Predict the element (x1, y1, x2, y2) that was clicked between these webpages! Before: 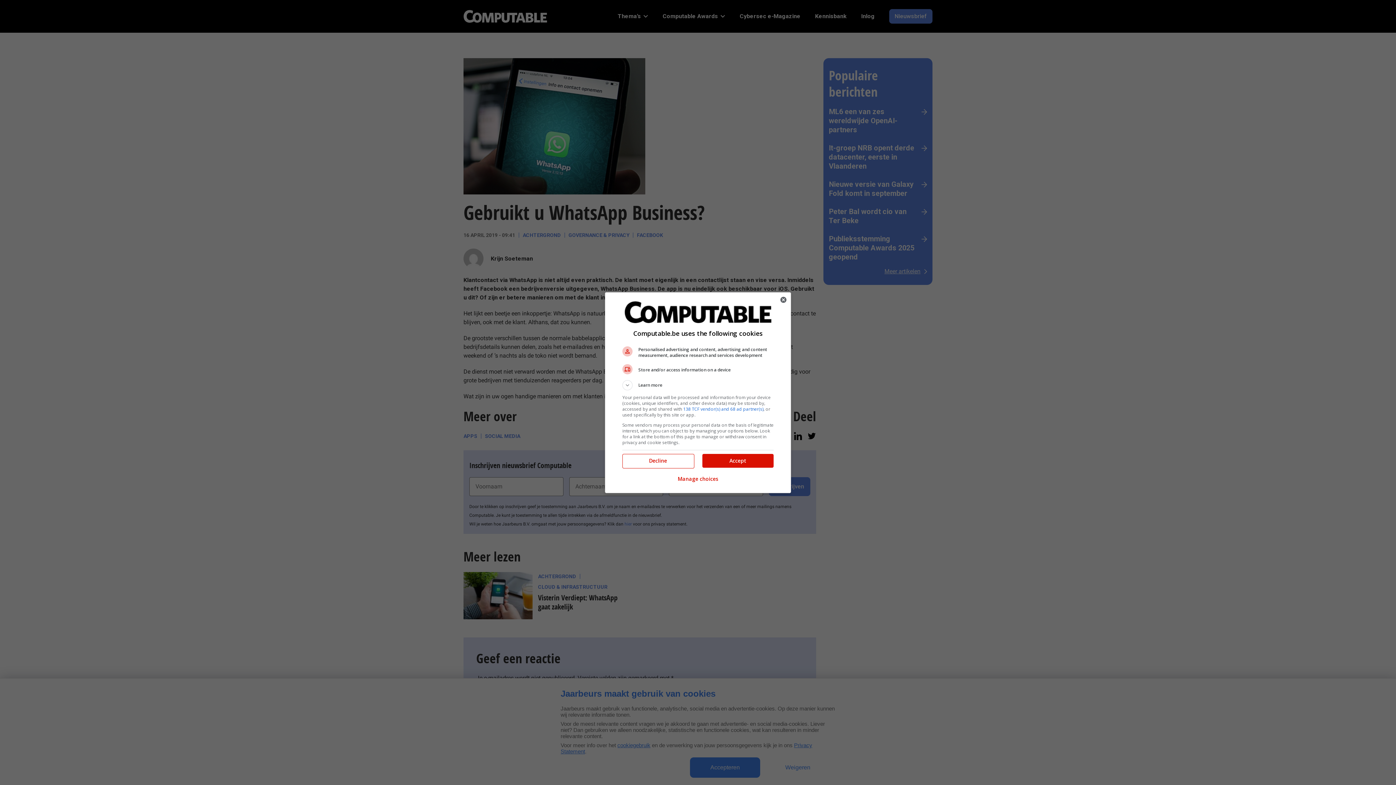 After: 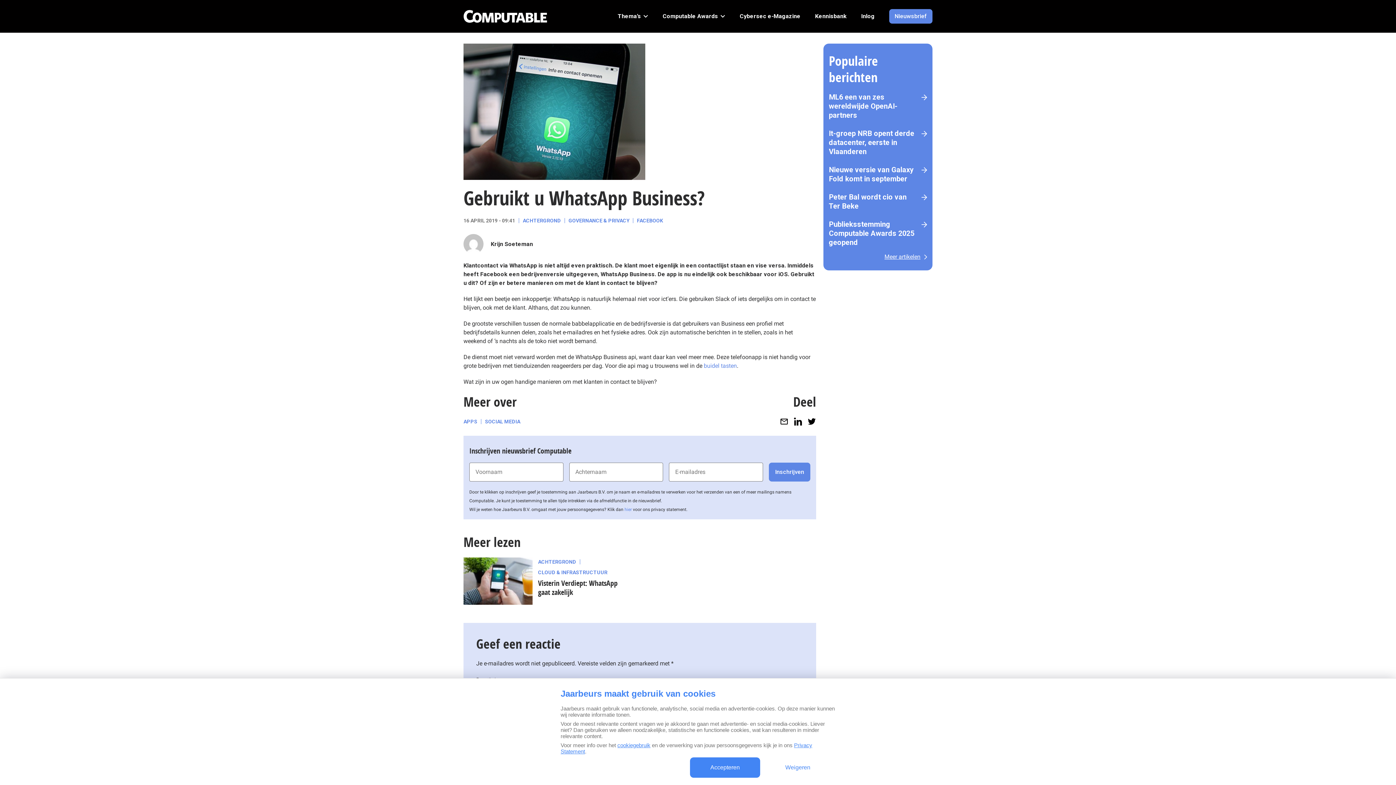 Action: label: Accept bbox: (702, 454, 773, 467)